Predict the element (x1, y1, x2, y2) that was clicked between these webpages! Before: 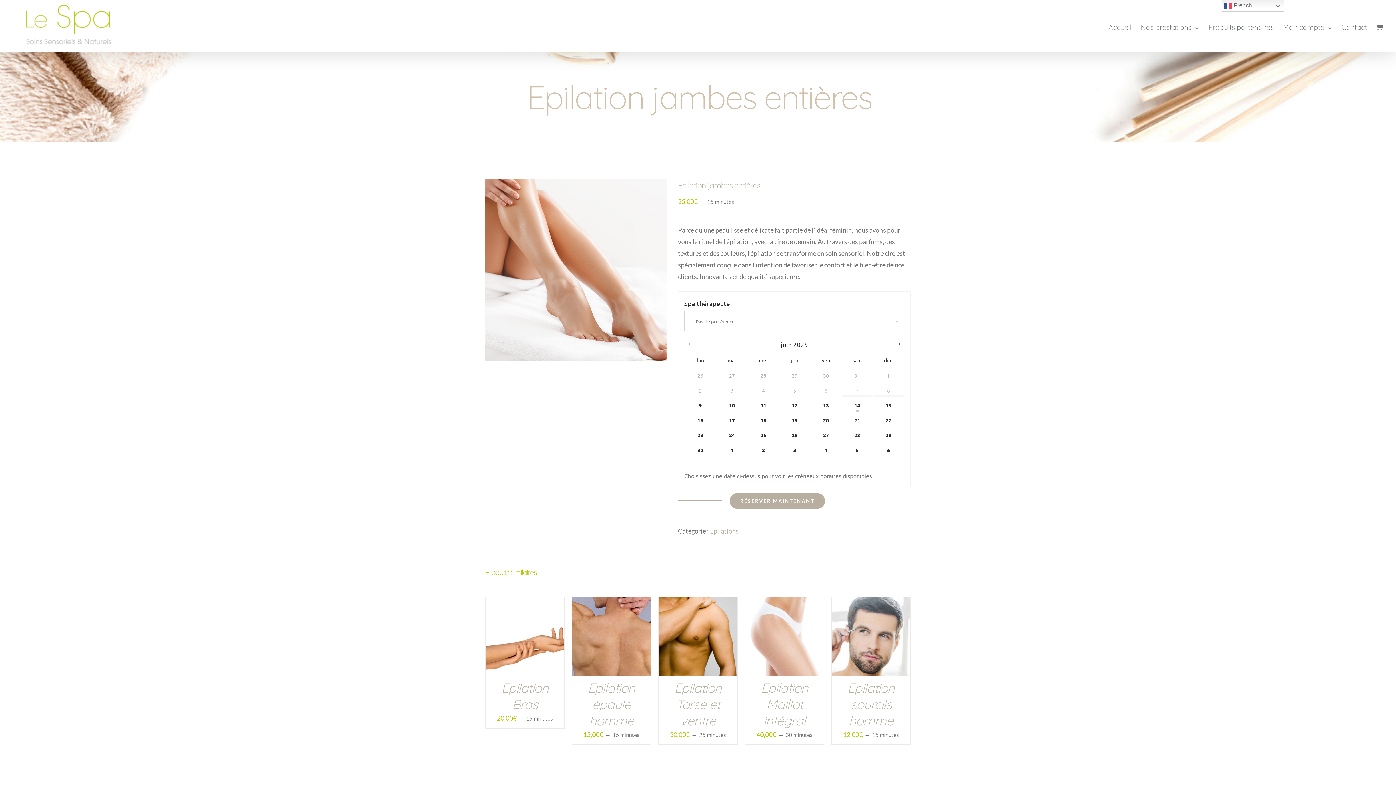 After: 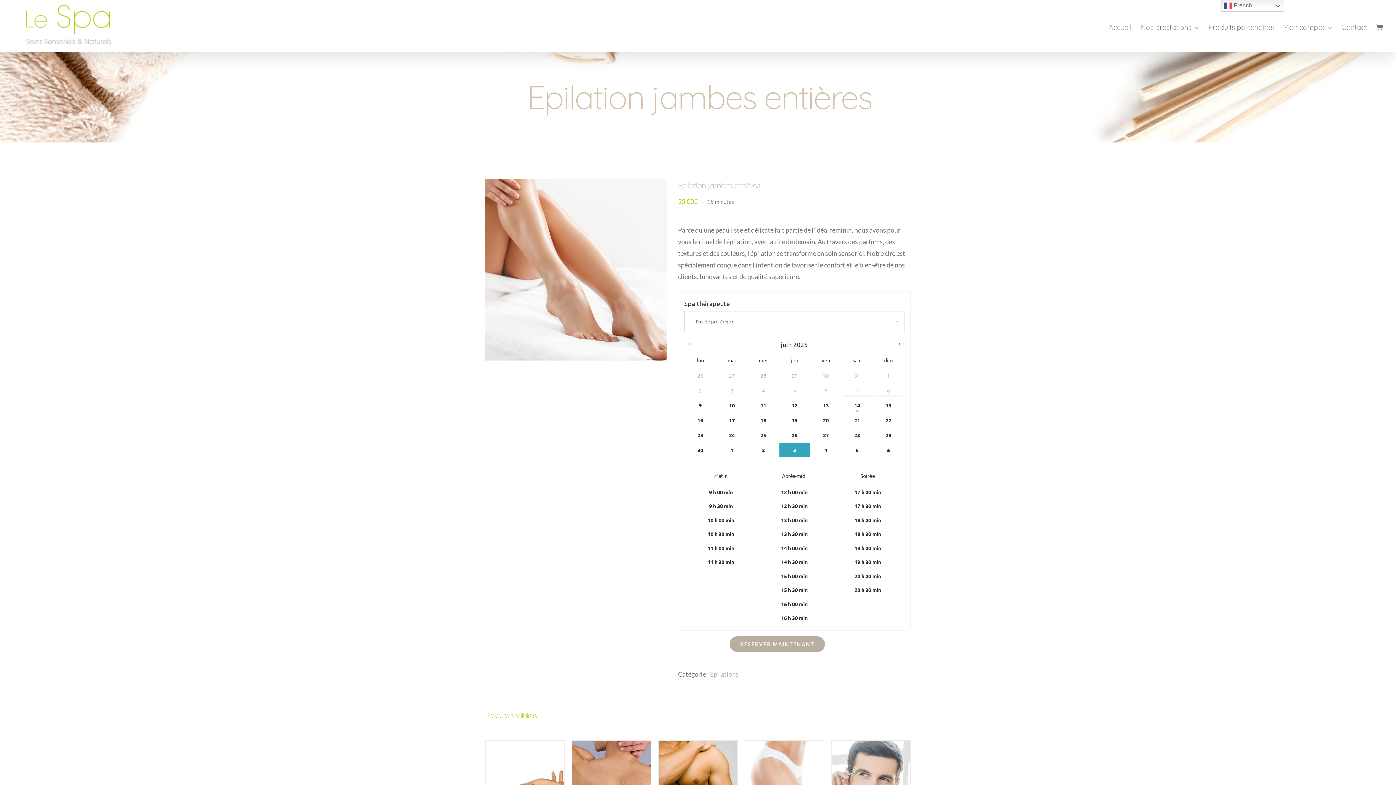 Action: bbox: (779, 443, 810, 457) label: 3